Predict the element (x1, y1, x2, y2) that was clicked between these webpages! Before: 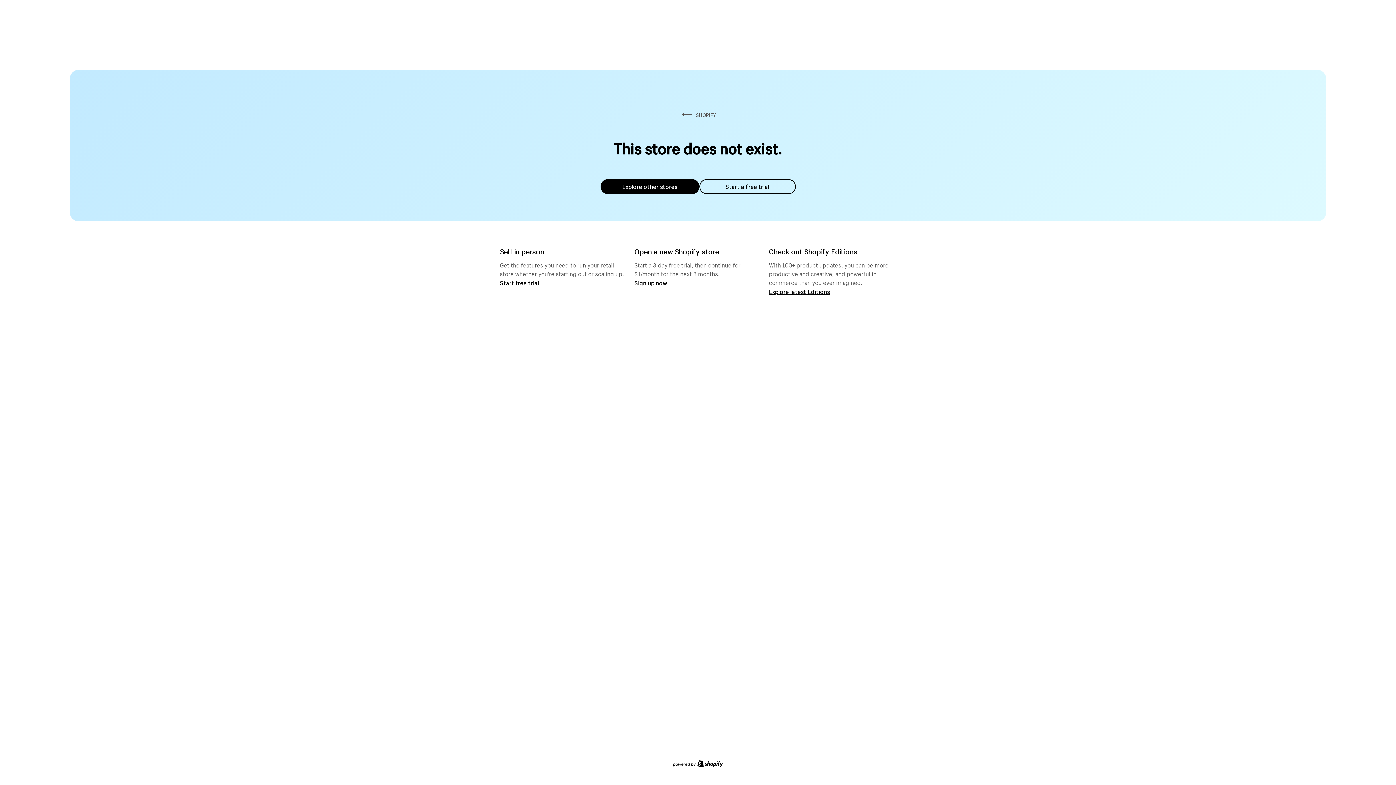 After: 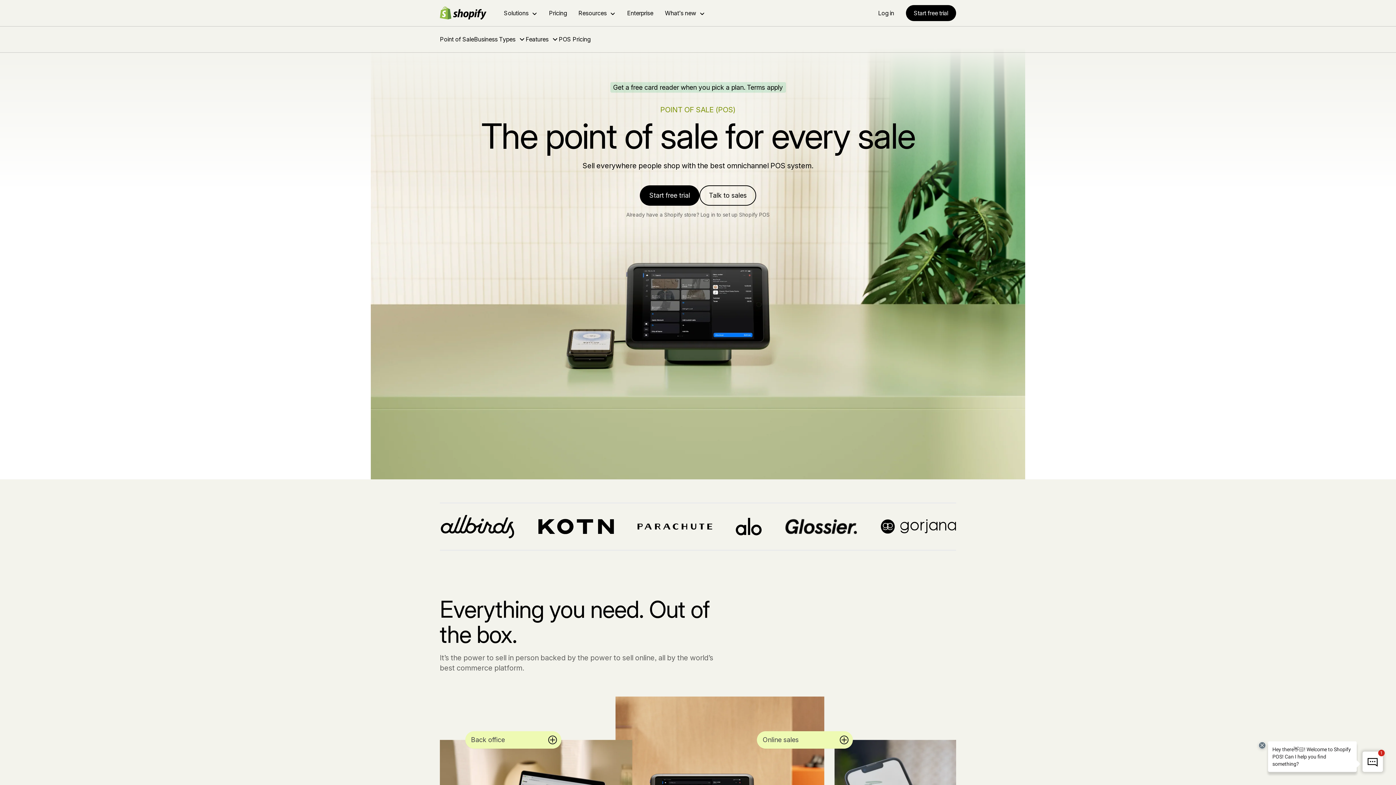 Action: label: Start free trial bbox: (500, 279, 539, 286)